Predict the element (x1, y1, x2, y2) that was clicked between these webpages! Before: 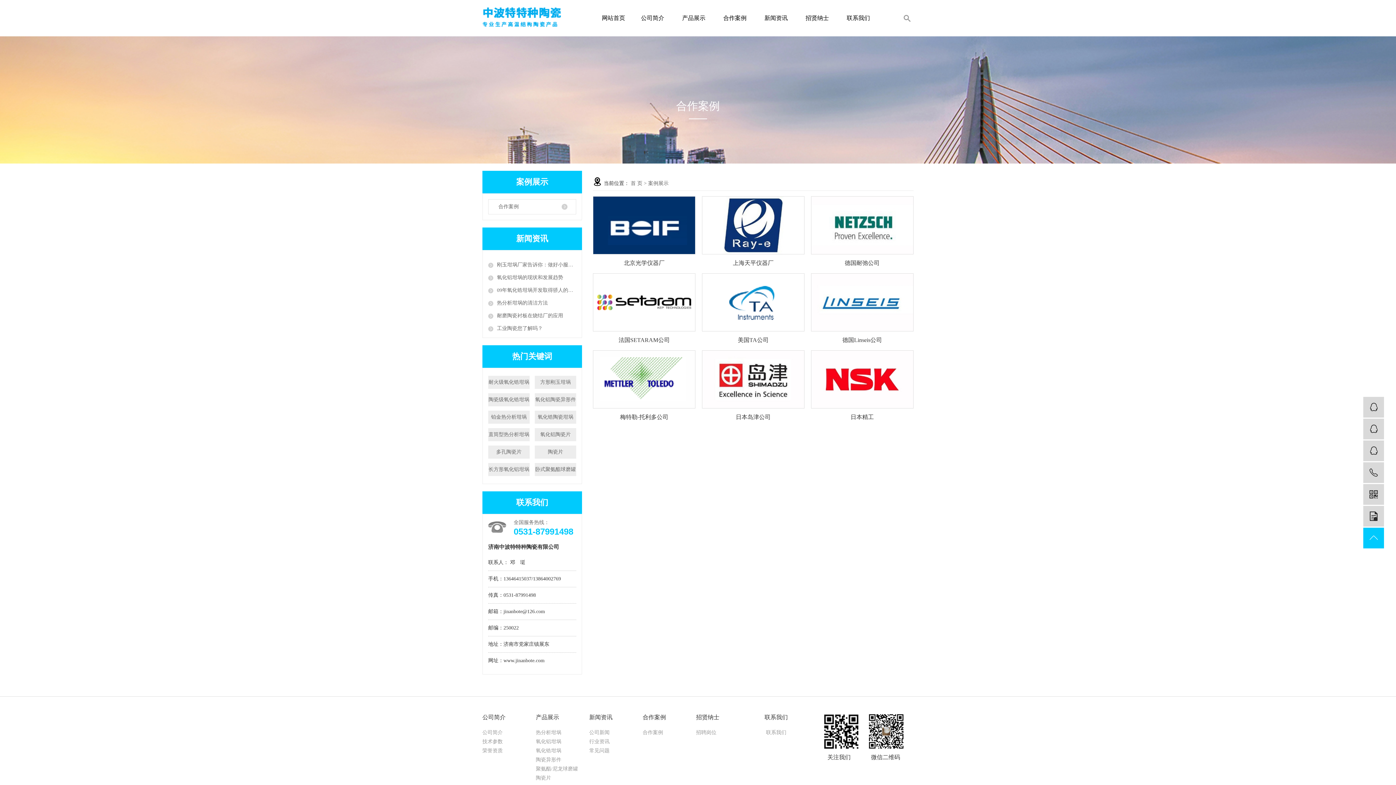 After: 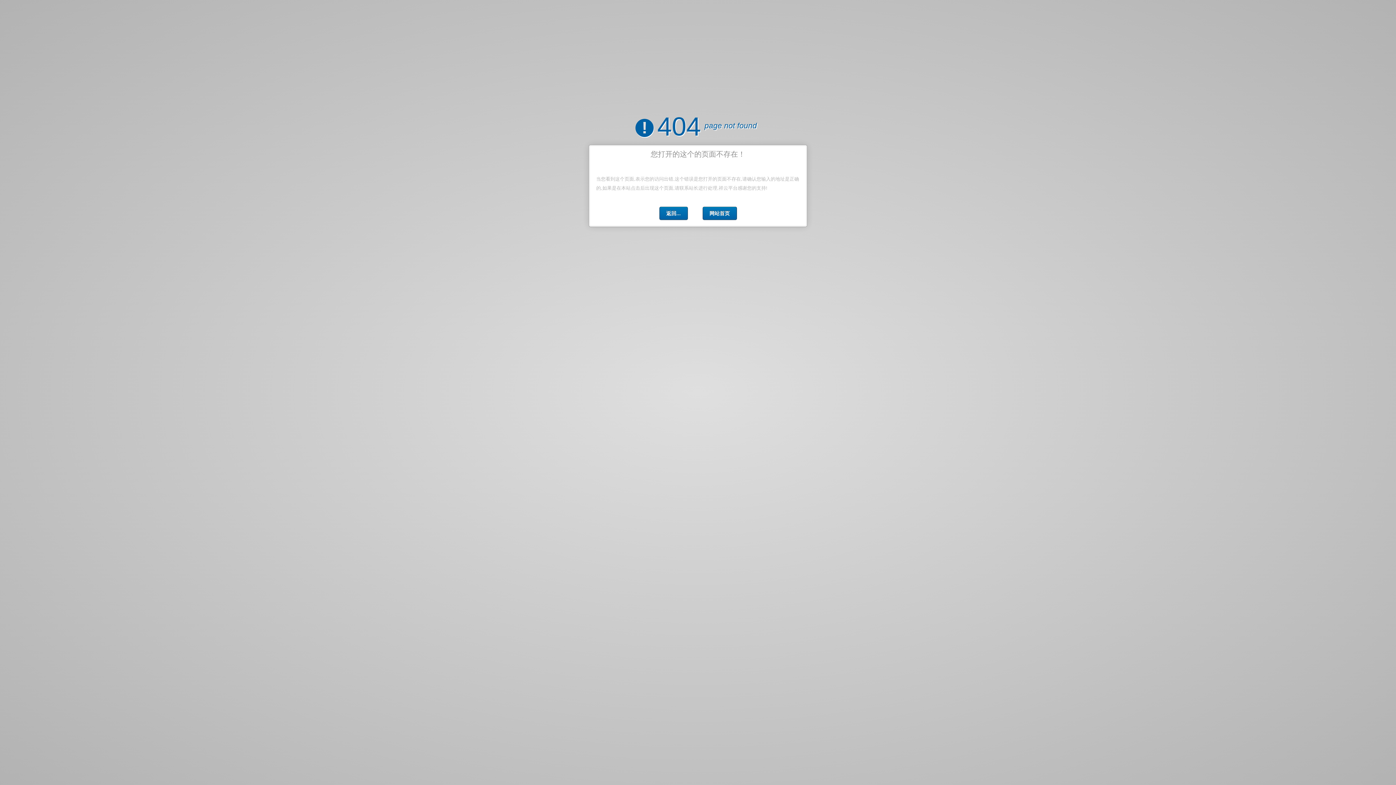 Action: label: 长方形氧化铝坩埚 bbox: (488, 463, 529, 476)